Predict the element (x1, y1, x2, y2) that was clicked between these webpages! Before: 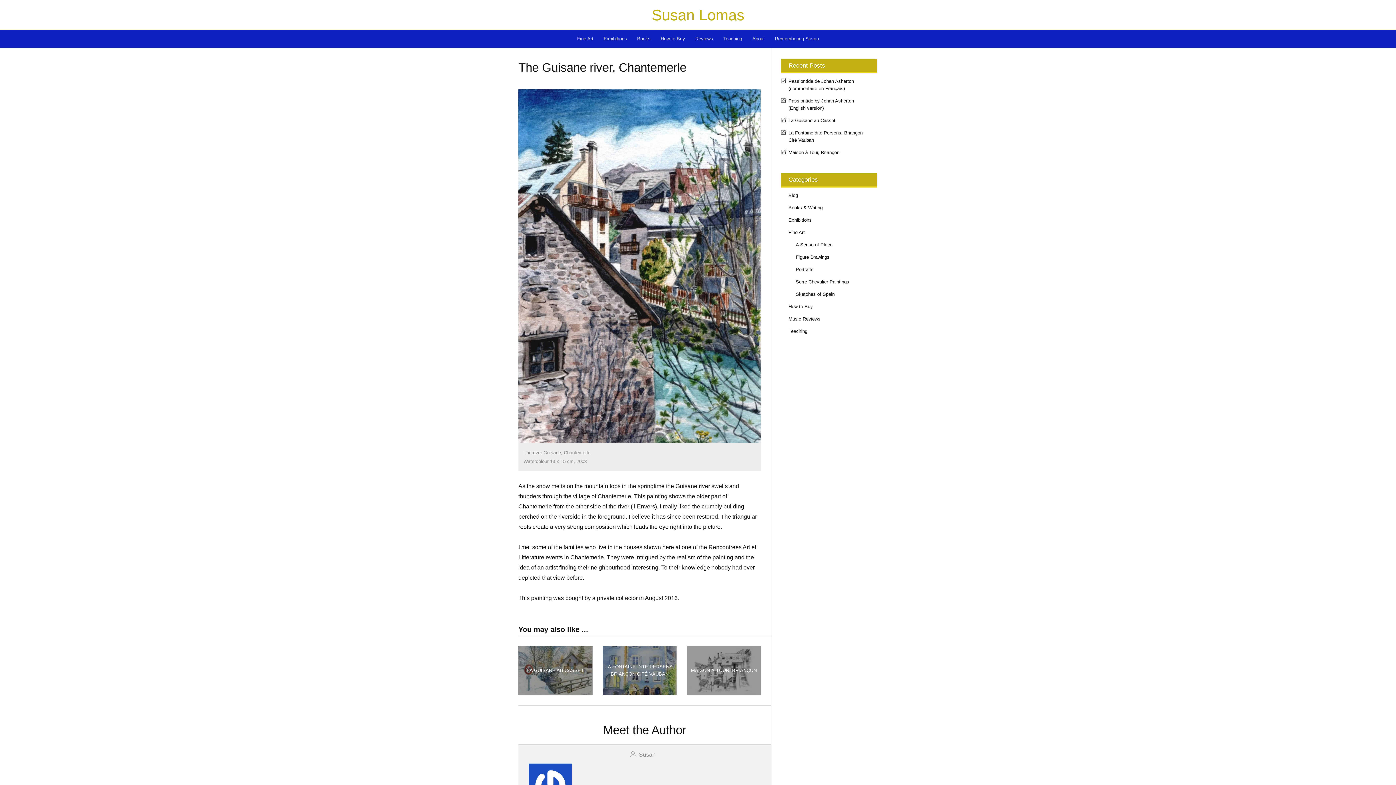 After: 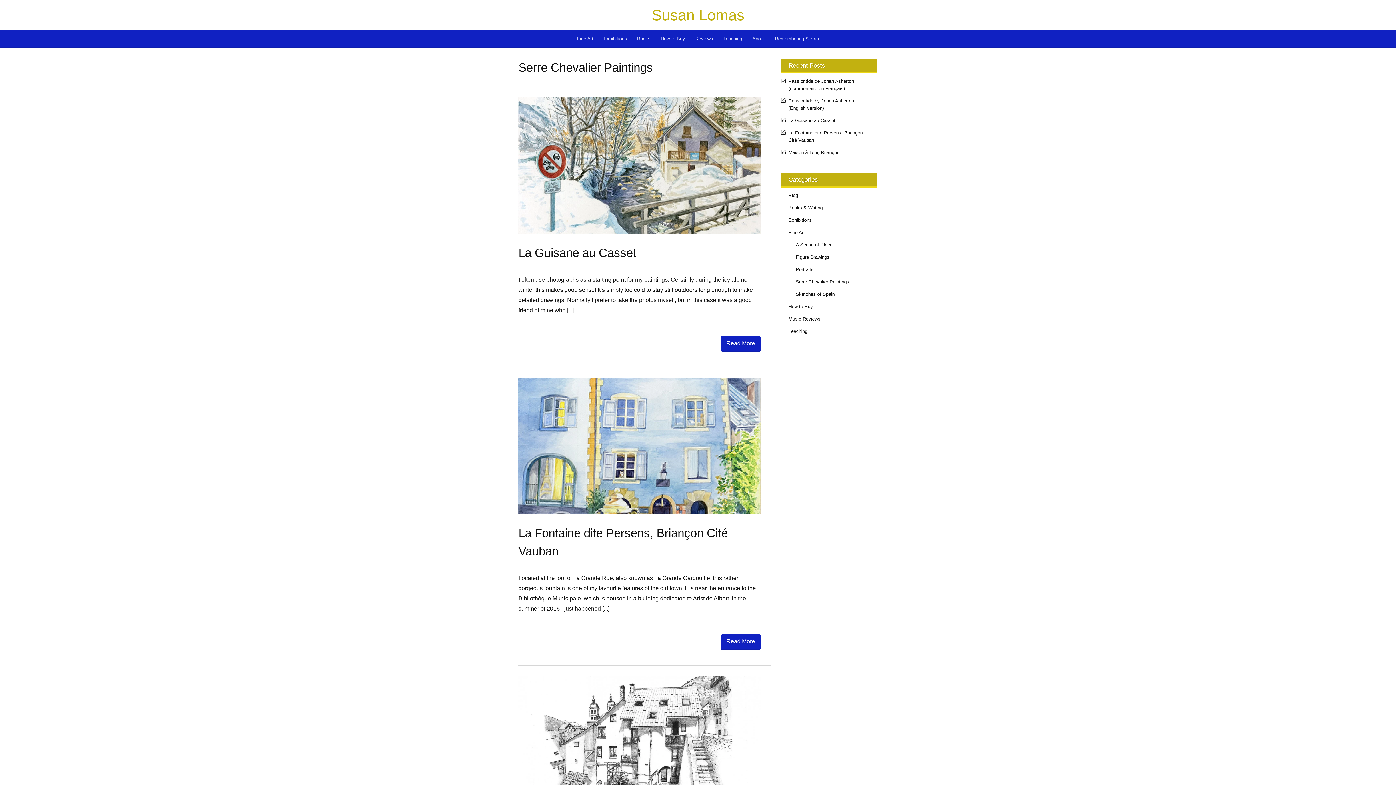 Action: label: Serre Chevalier Paintings bbox: (788, 276, 877, 288)